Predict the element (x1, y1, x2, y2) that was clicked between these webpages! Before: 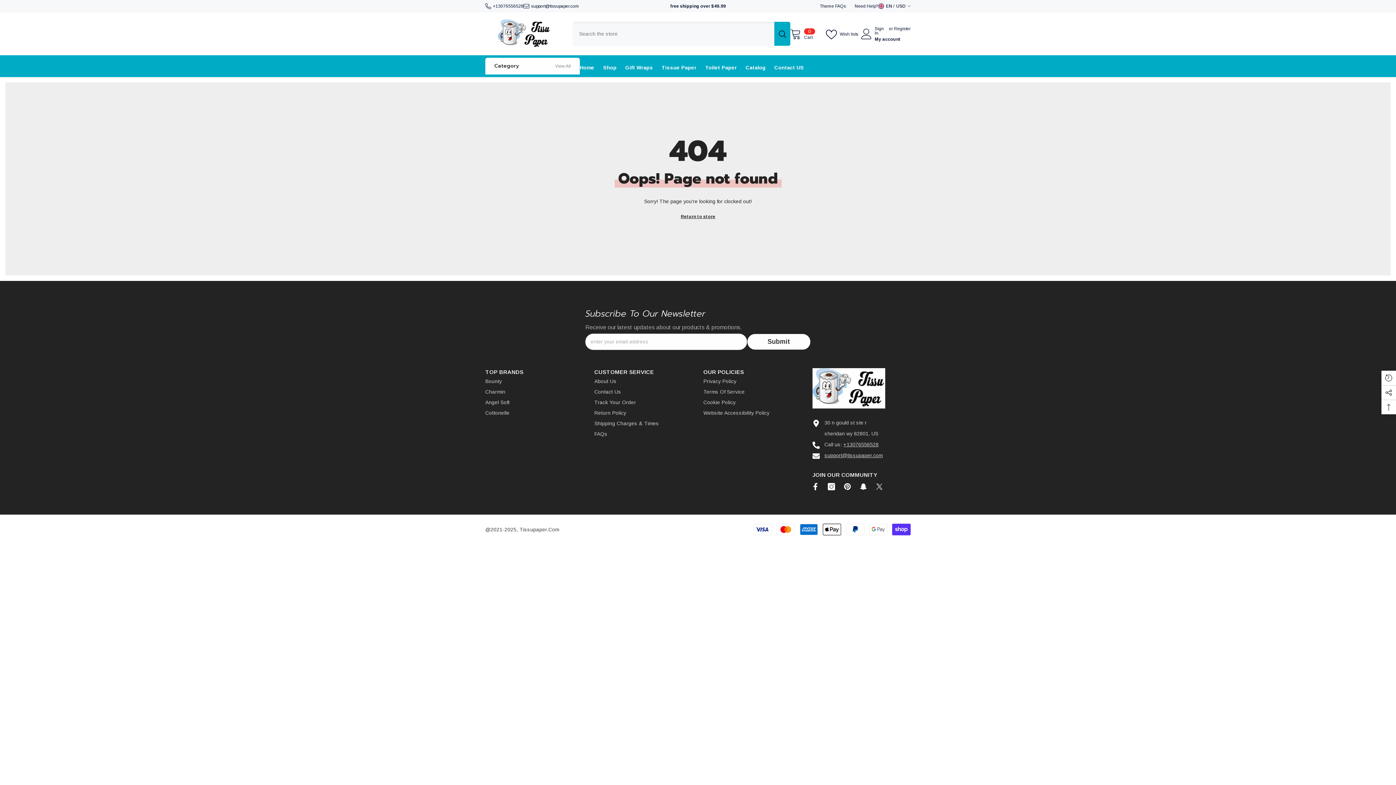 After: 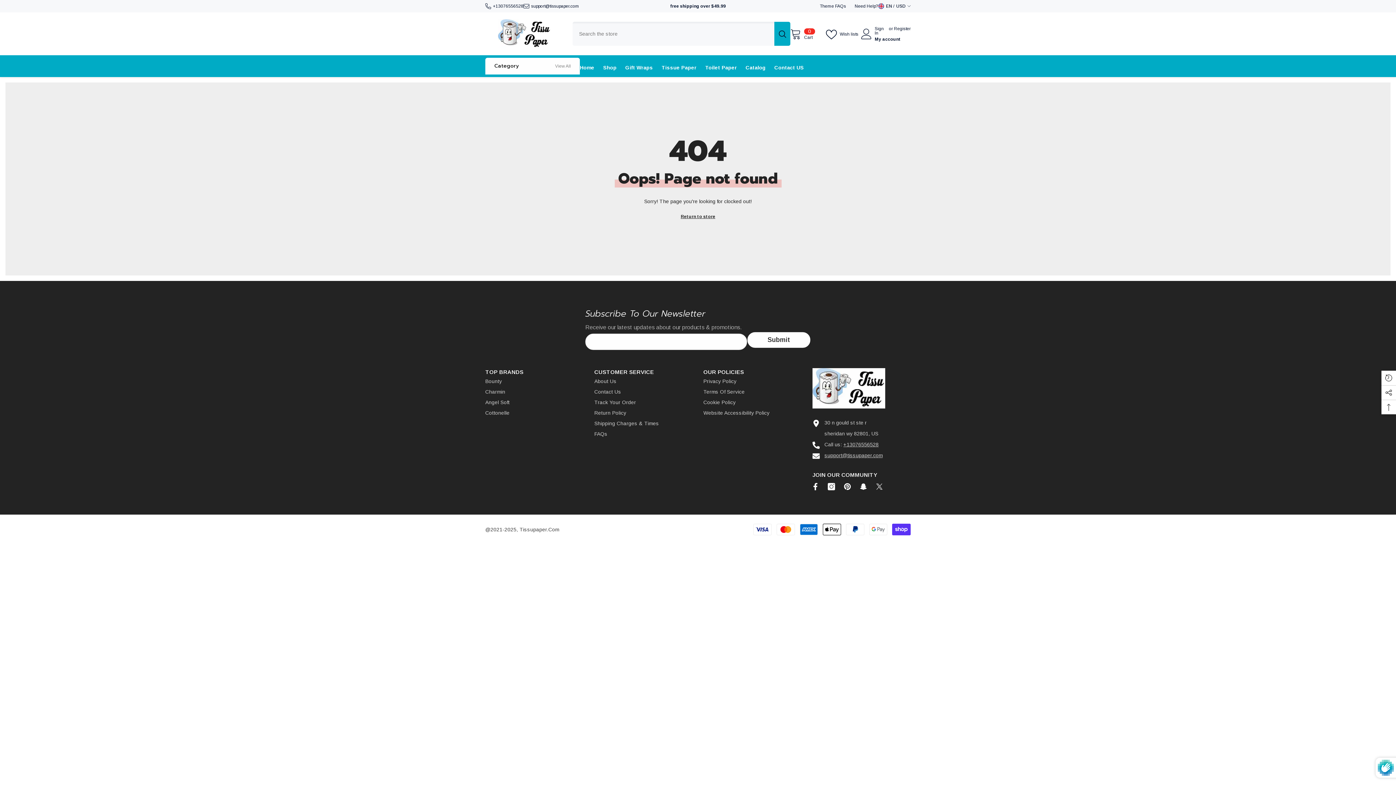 Action: label: Submit bbox: (747, 333, 810, 350)